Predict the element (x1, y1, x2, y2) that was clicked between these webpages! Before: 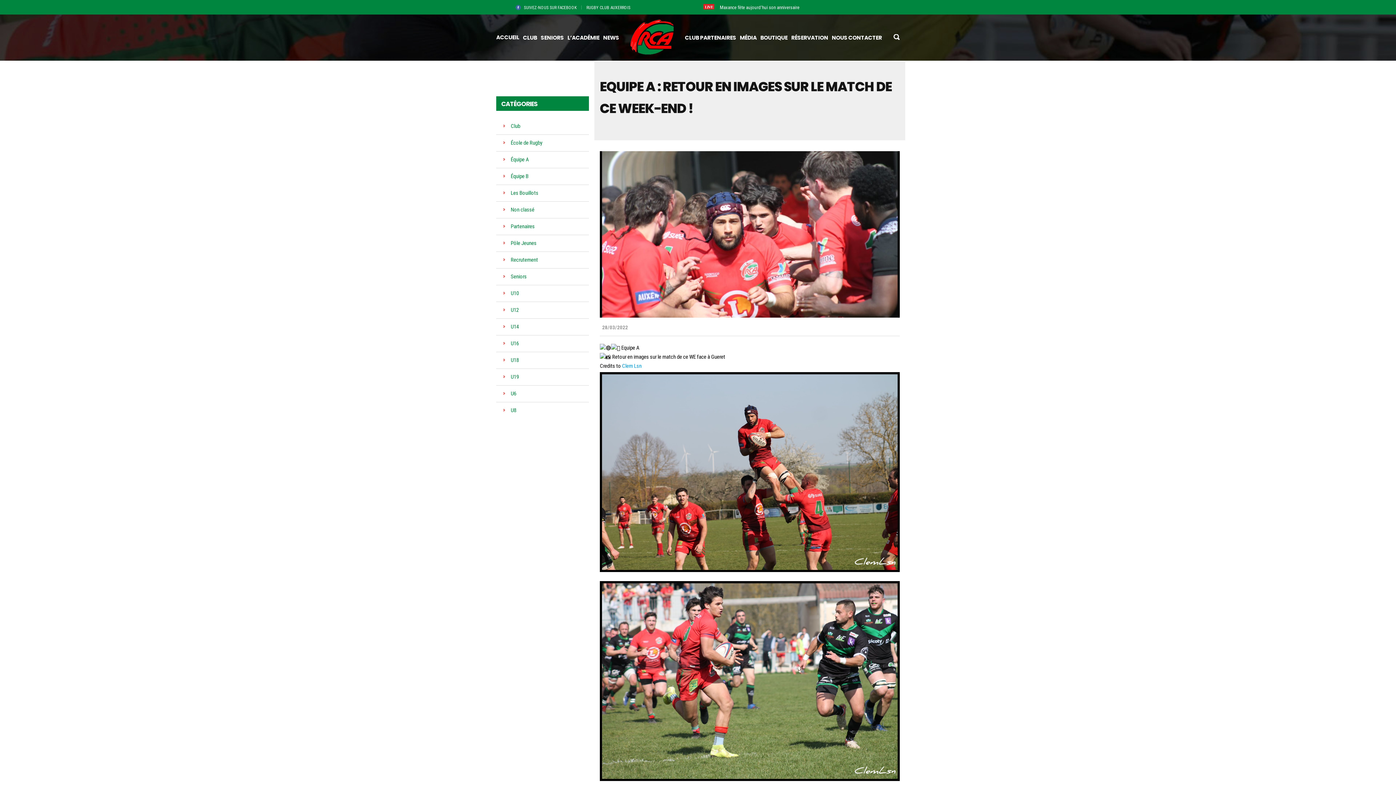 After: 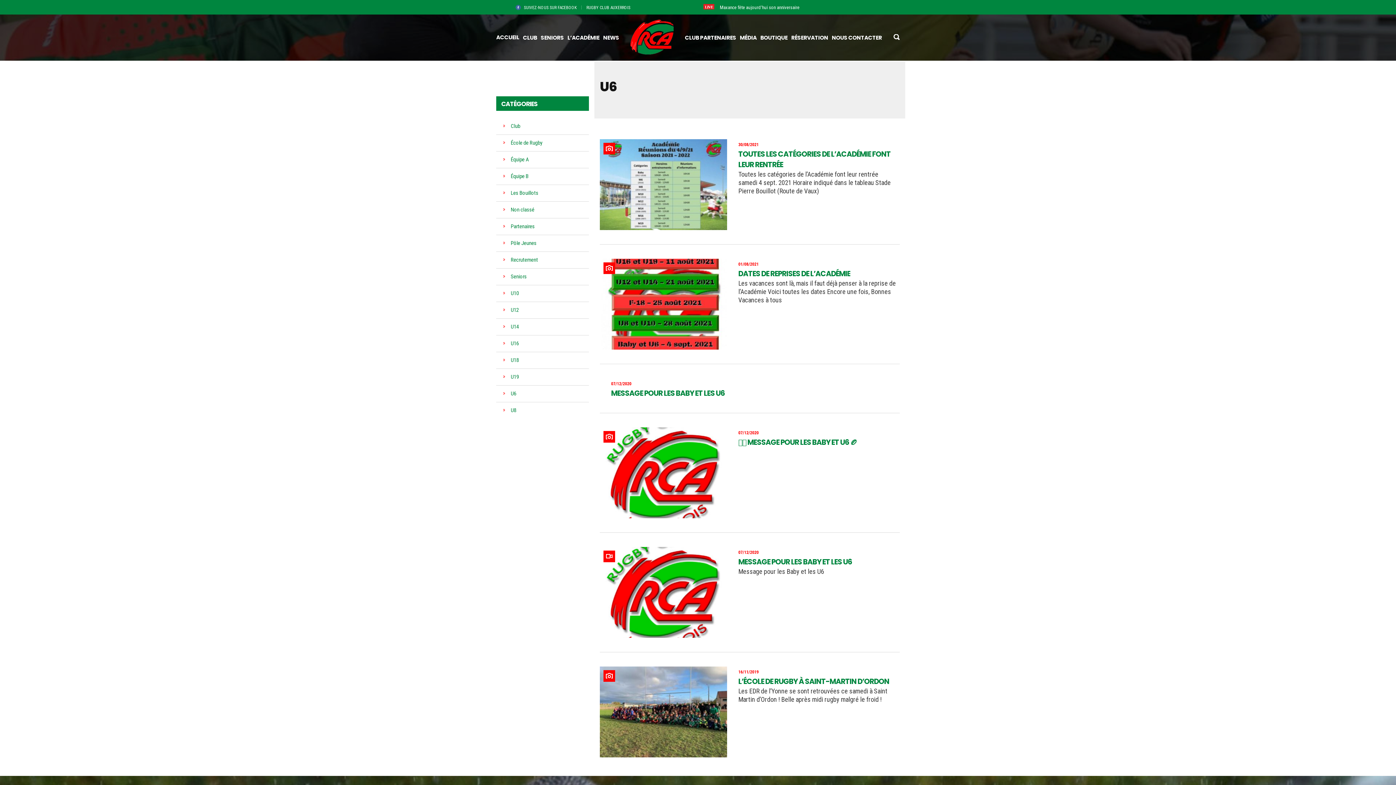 Action: label: U6 bbox: (510, 389, 589, 398)